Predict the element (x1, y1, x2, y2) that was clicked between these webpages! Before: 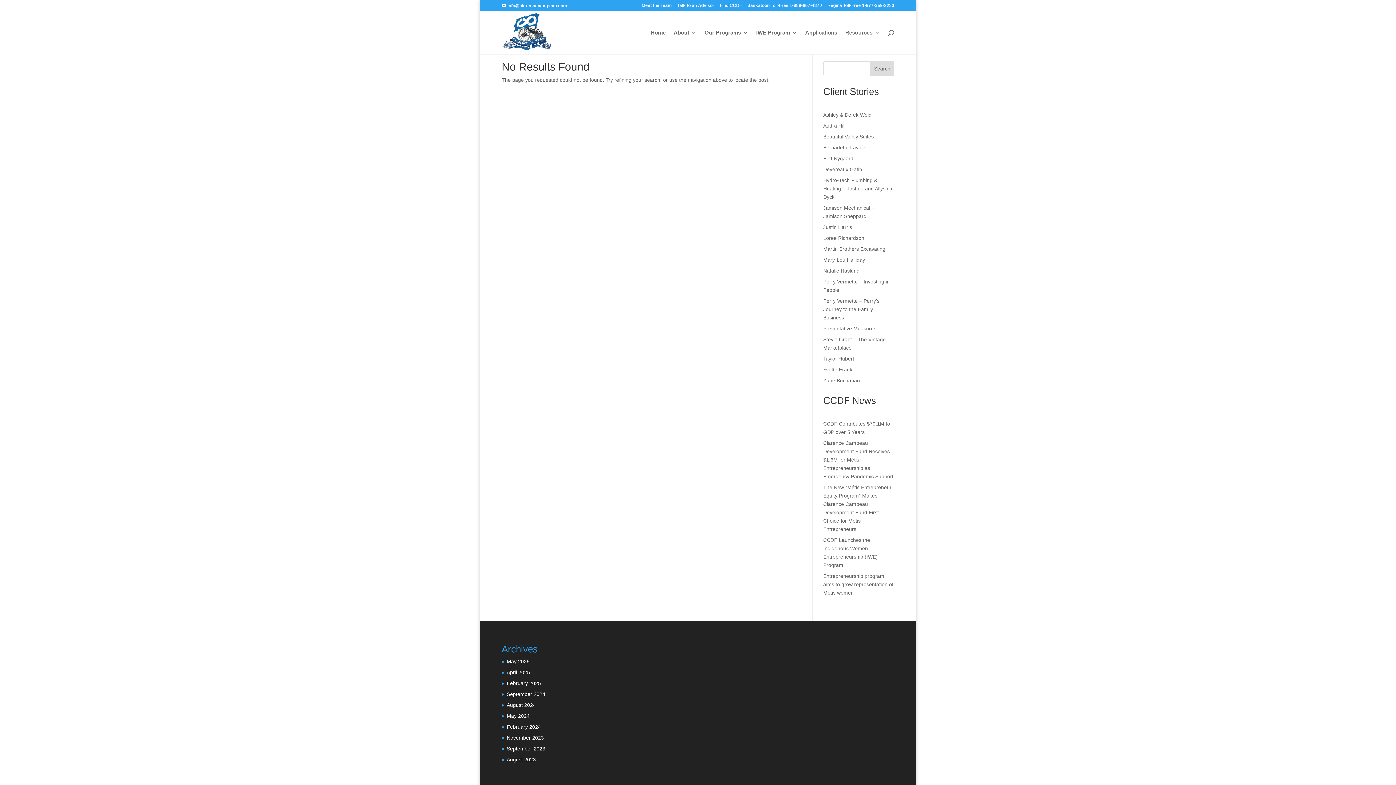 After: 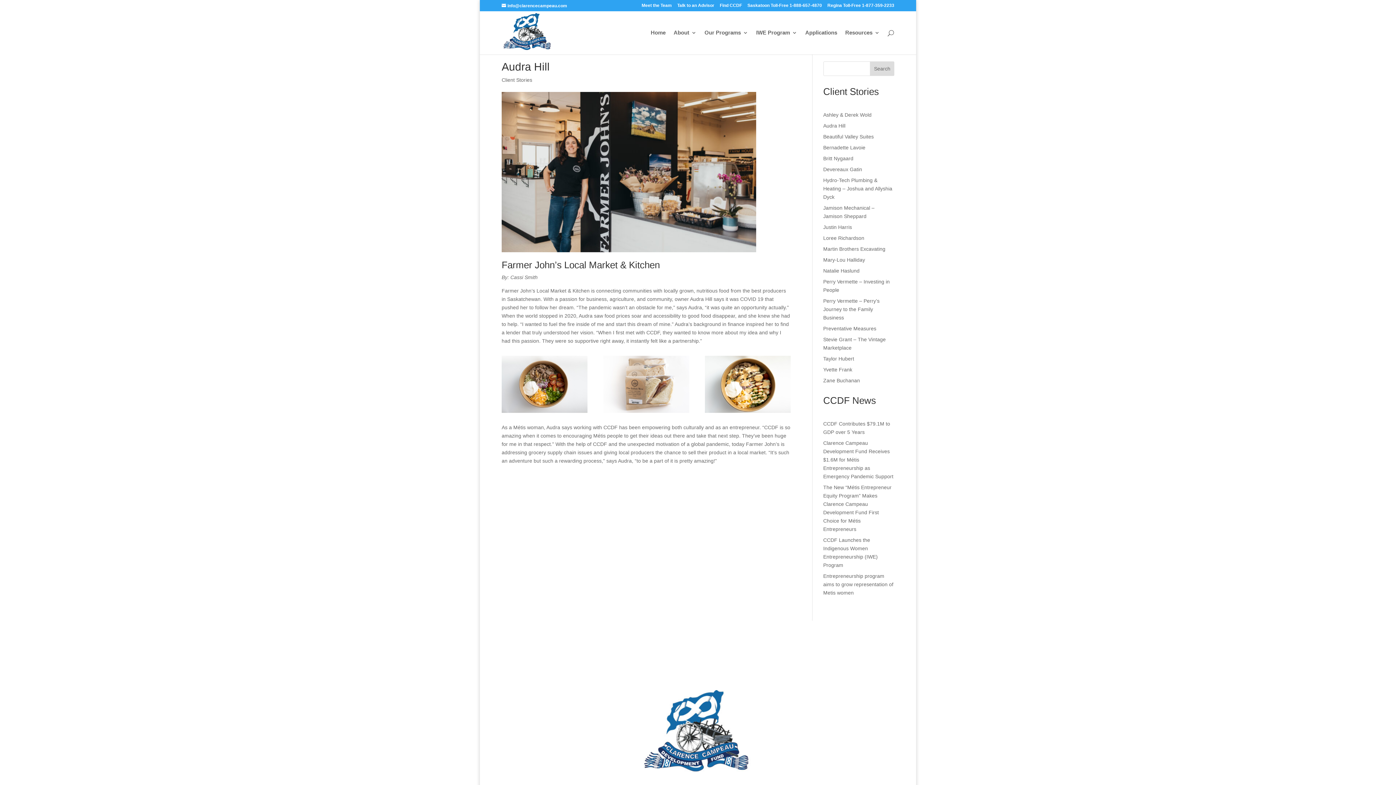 Action: label: Audra Hill bbox: (823, 122, 845, 128)